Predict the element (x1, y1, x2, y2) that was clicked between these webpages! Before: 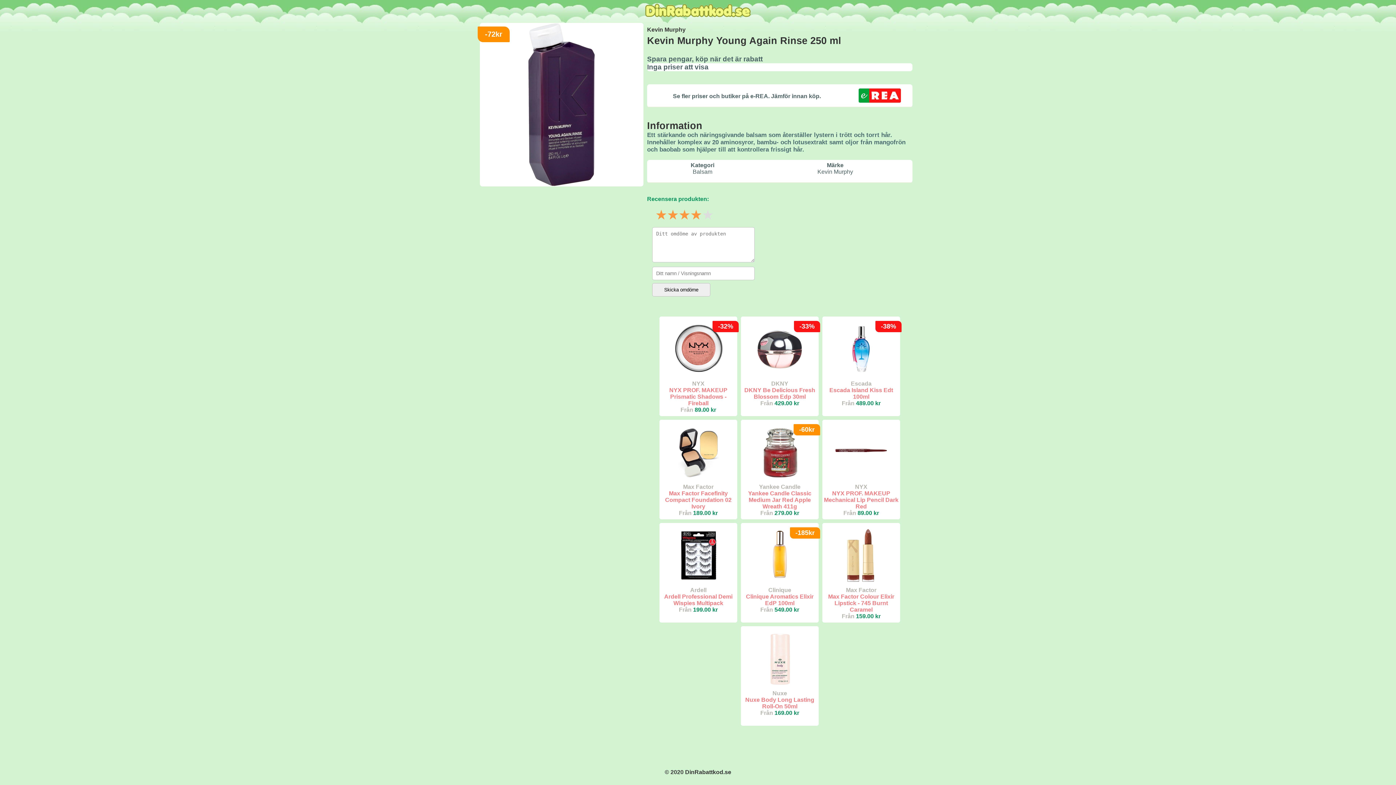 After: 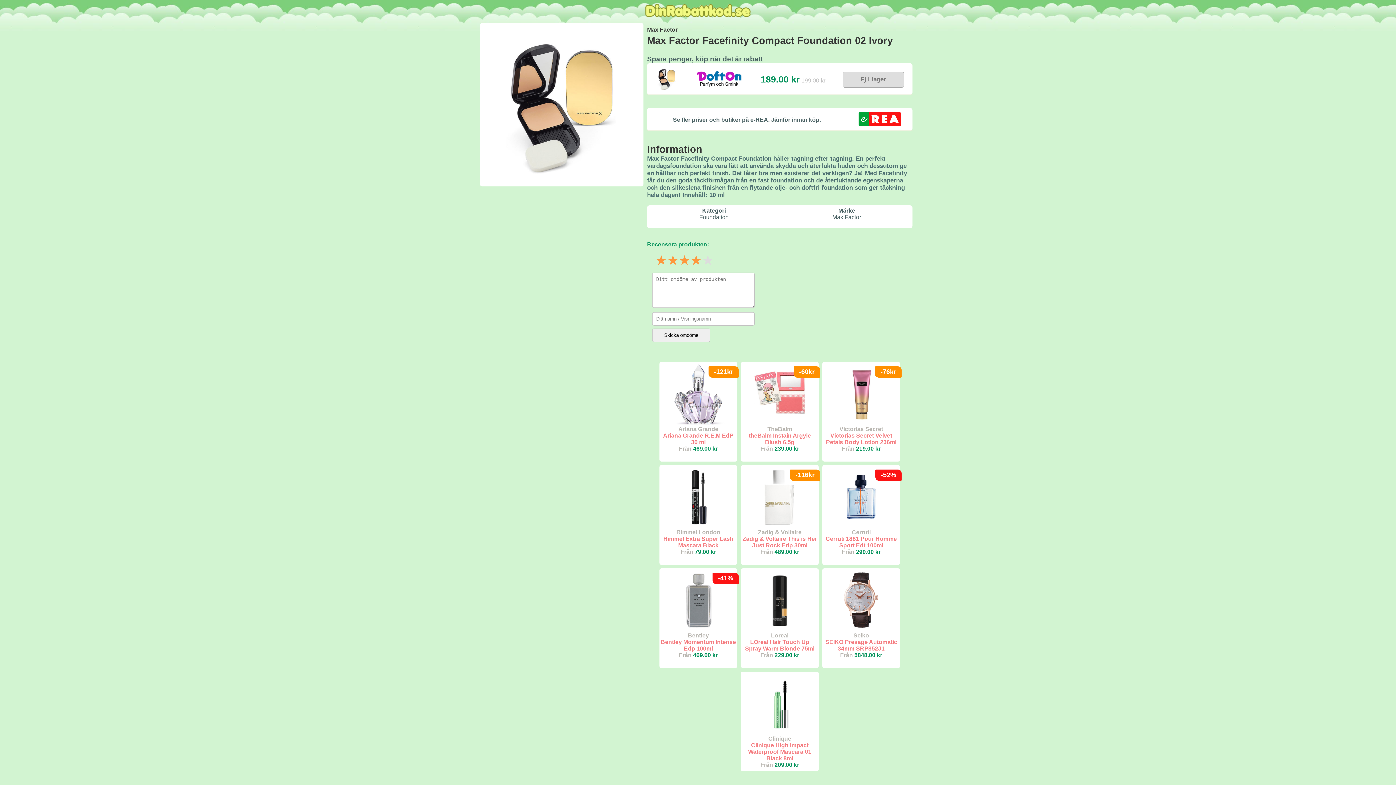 Action: bbox: (660, 420, 736, 518) label: Max Factor
Max Factor Facefinity Compact Foundation 02 Ivory
Från 189.00 kr